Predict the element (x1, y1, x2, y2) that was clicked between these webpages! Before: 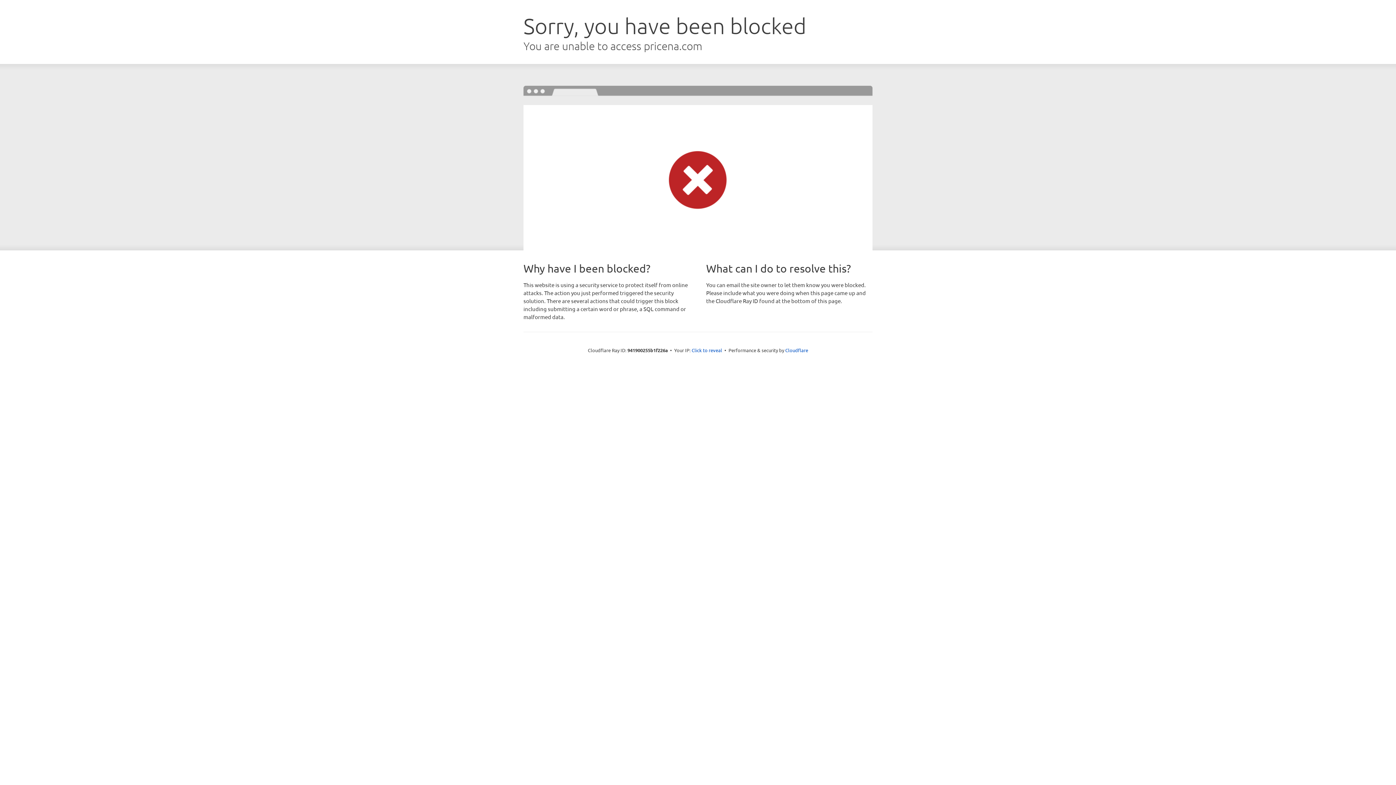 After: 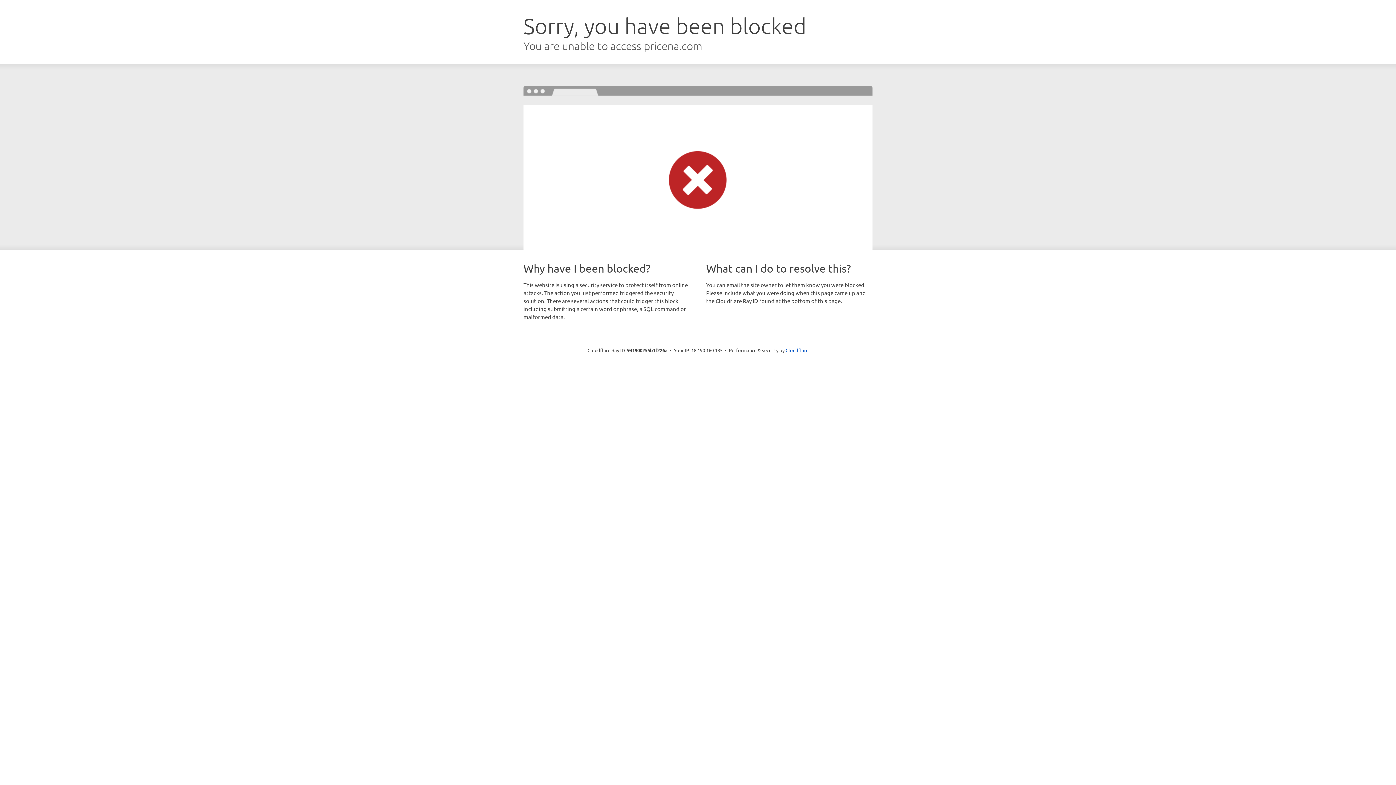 Action: bbox: (691, 346, 722, 353) label: Click to reveal